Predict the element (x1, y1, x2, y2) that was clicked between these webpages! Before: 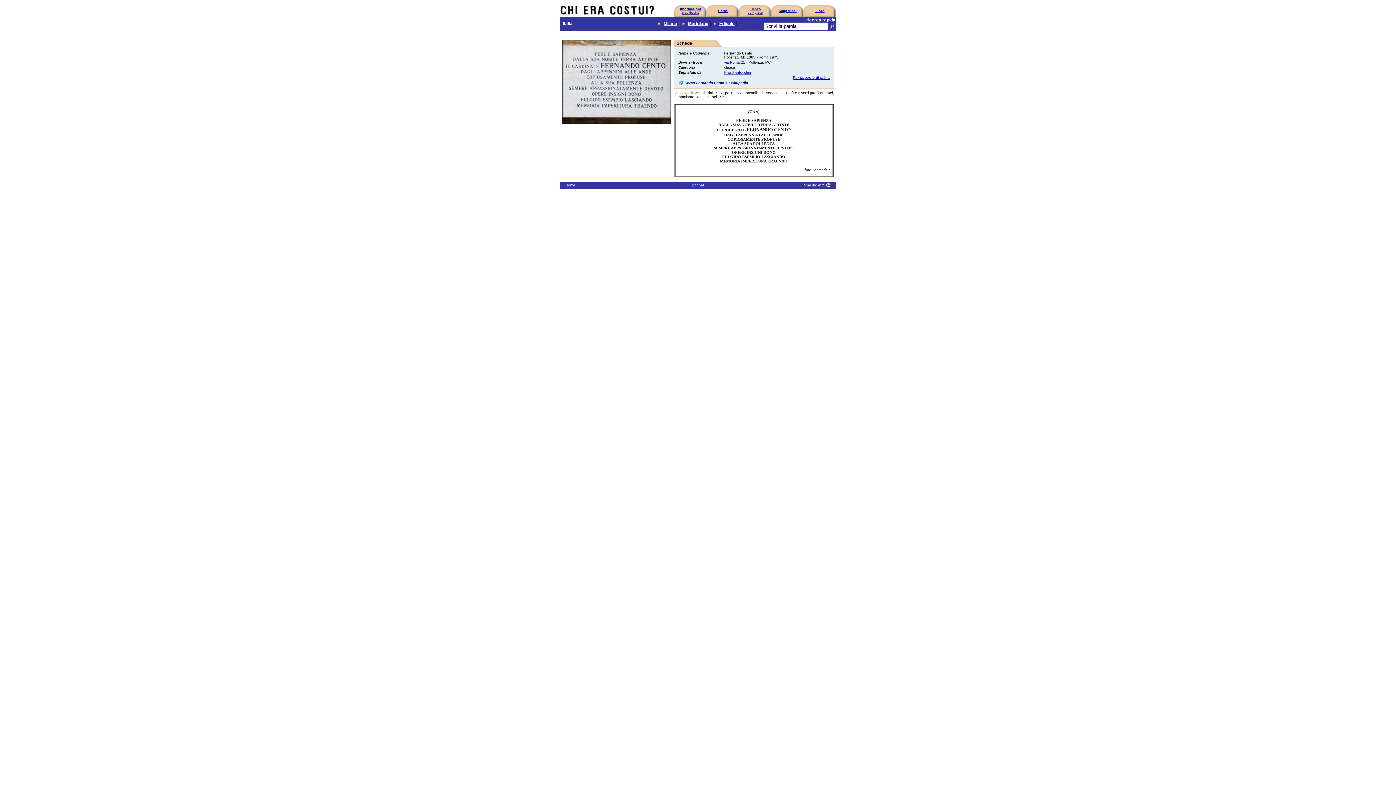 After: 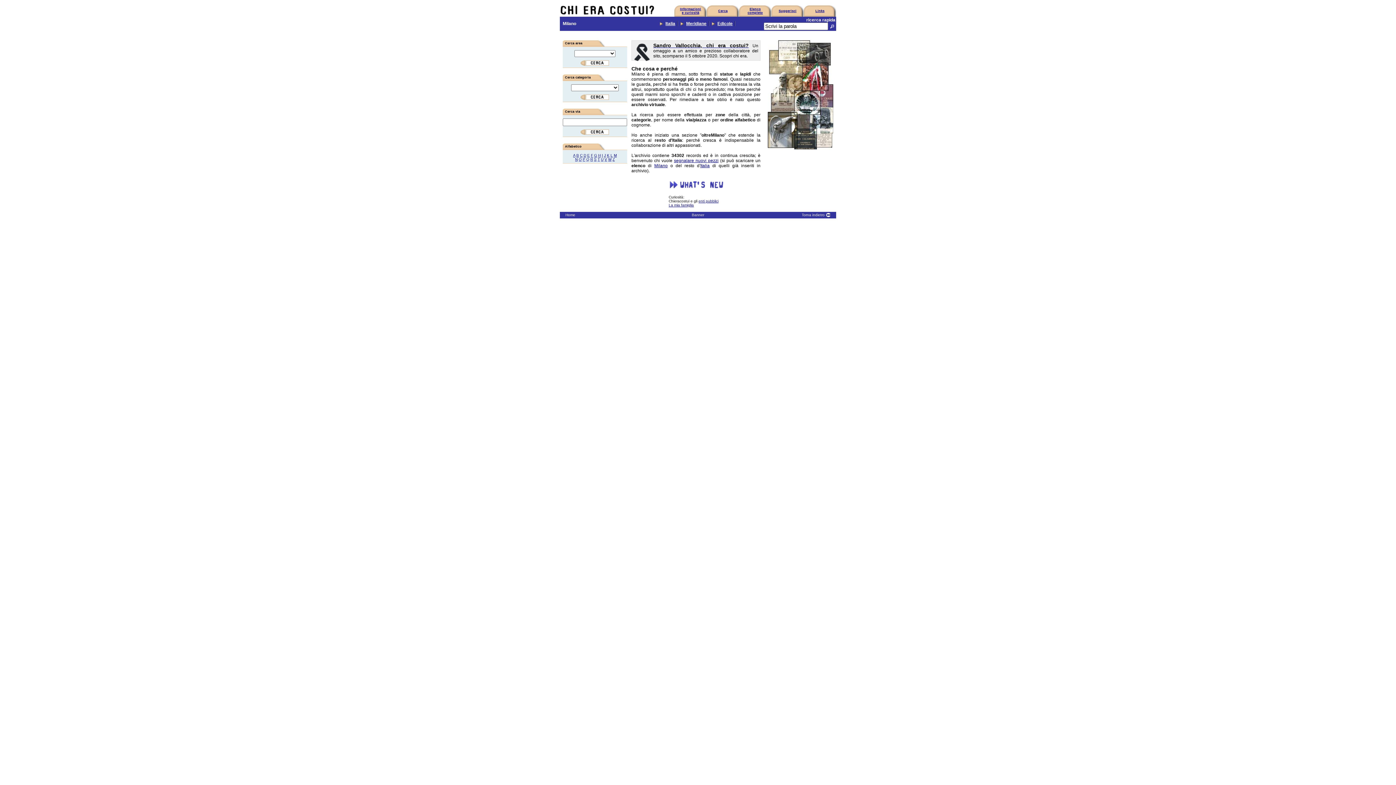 Action: label: Home bbox: (565, 183, 575, 187)